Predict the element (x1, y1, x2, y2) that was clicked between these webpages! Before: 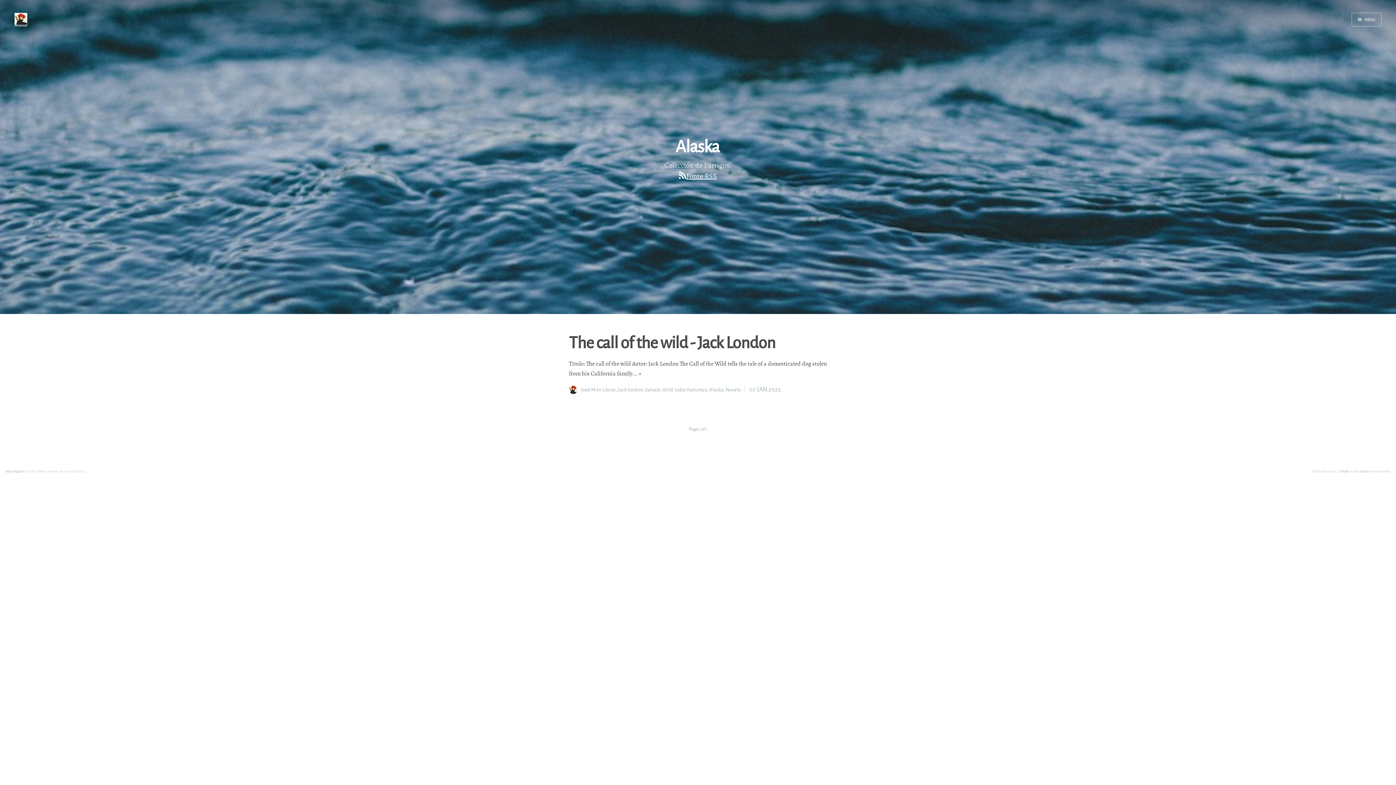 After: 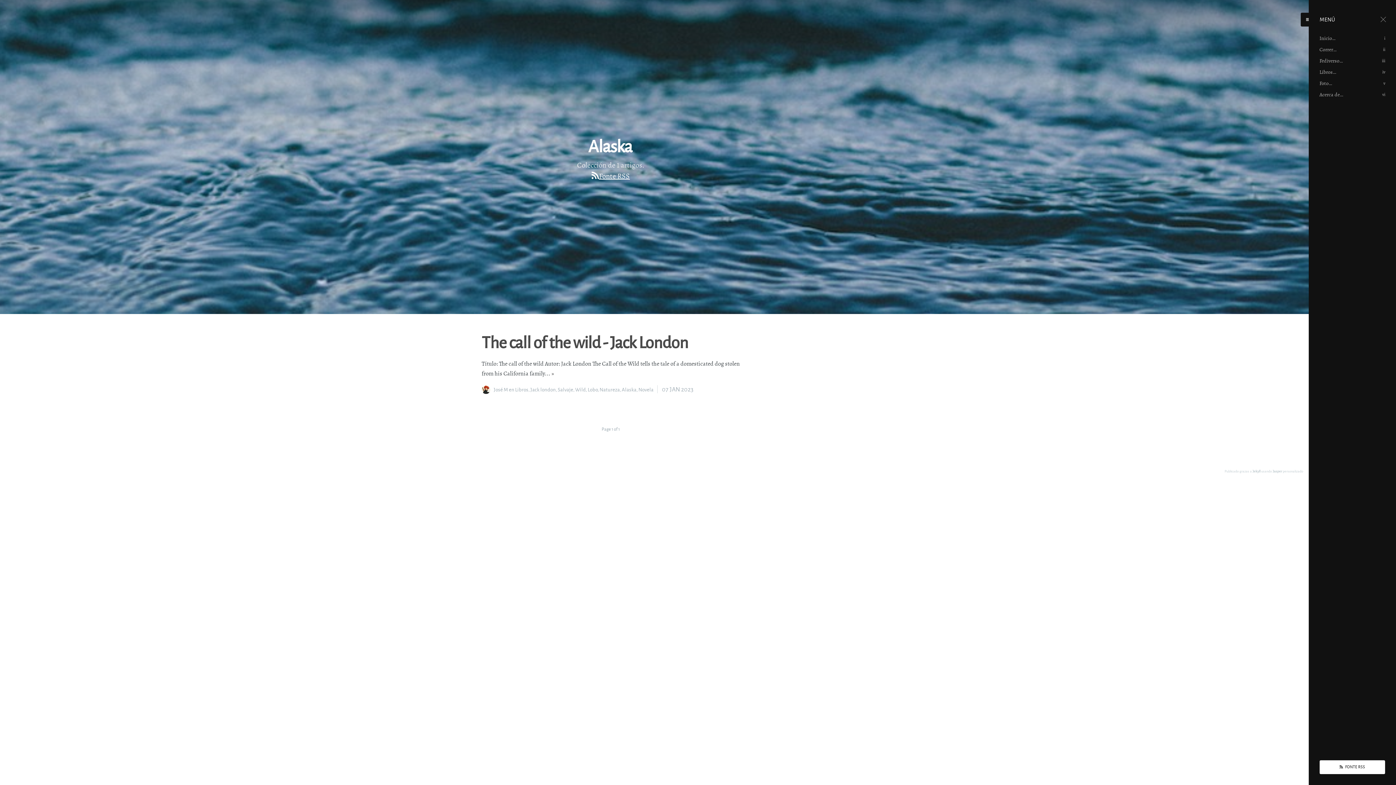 Action: label: MENU bbox: (1352, 12, 1381, 26)